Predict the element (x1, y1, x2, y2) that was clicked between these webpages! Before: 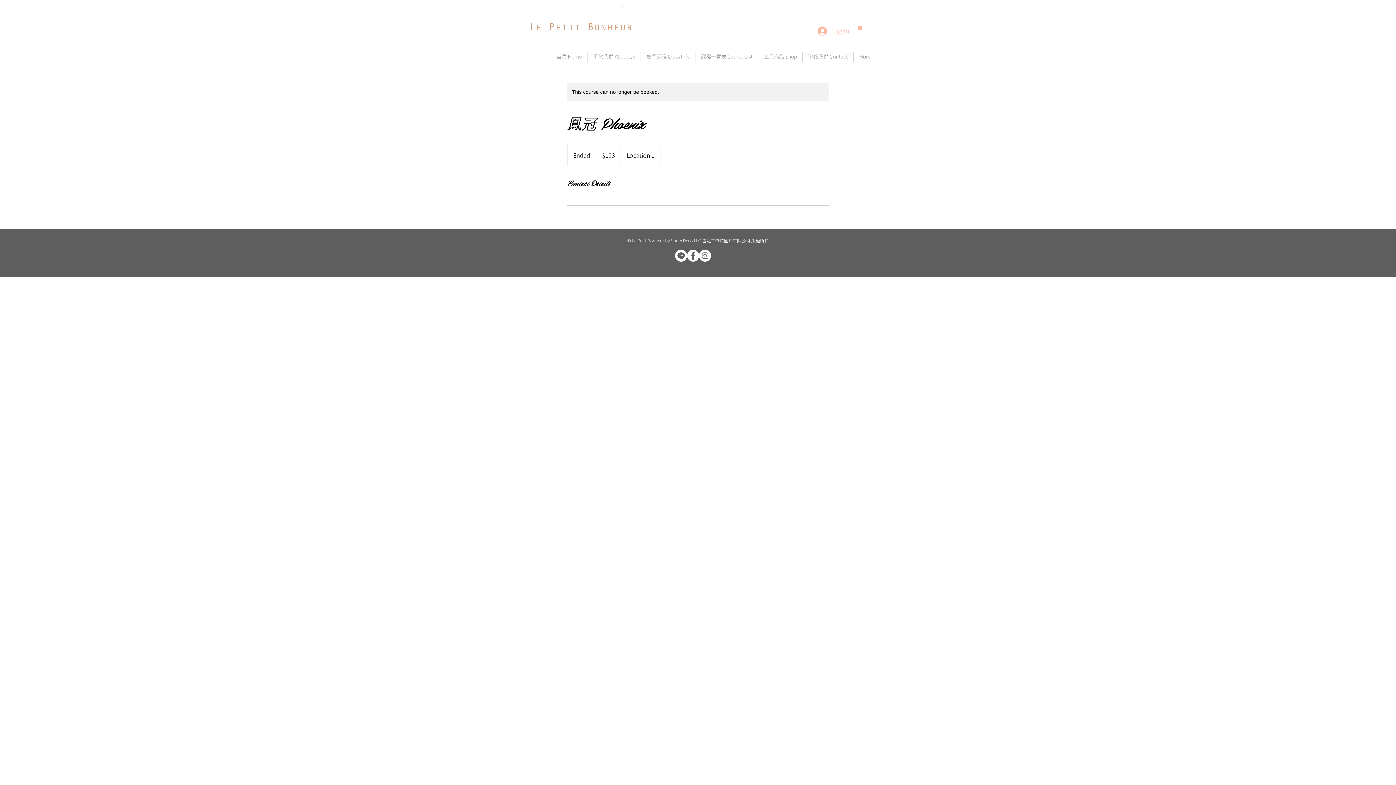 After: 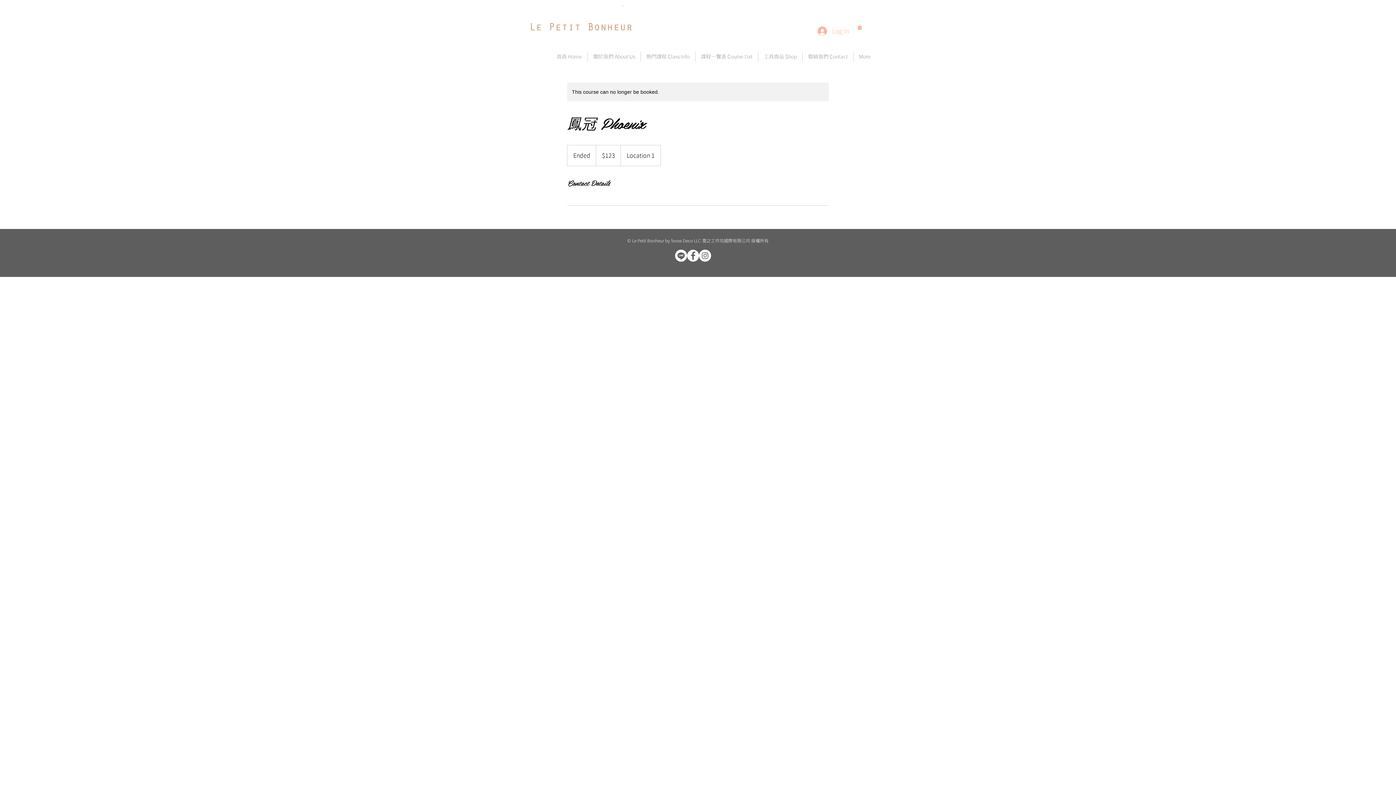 Action: label: Facebook - White Circle bbox: (687, 249, 699, 261)